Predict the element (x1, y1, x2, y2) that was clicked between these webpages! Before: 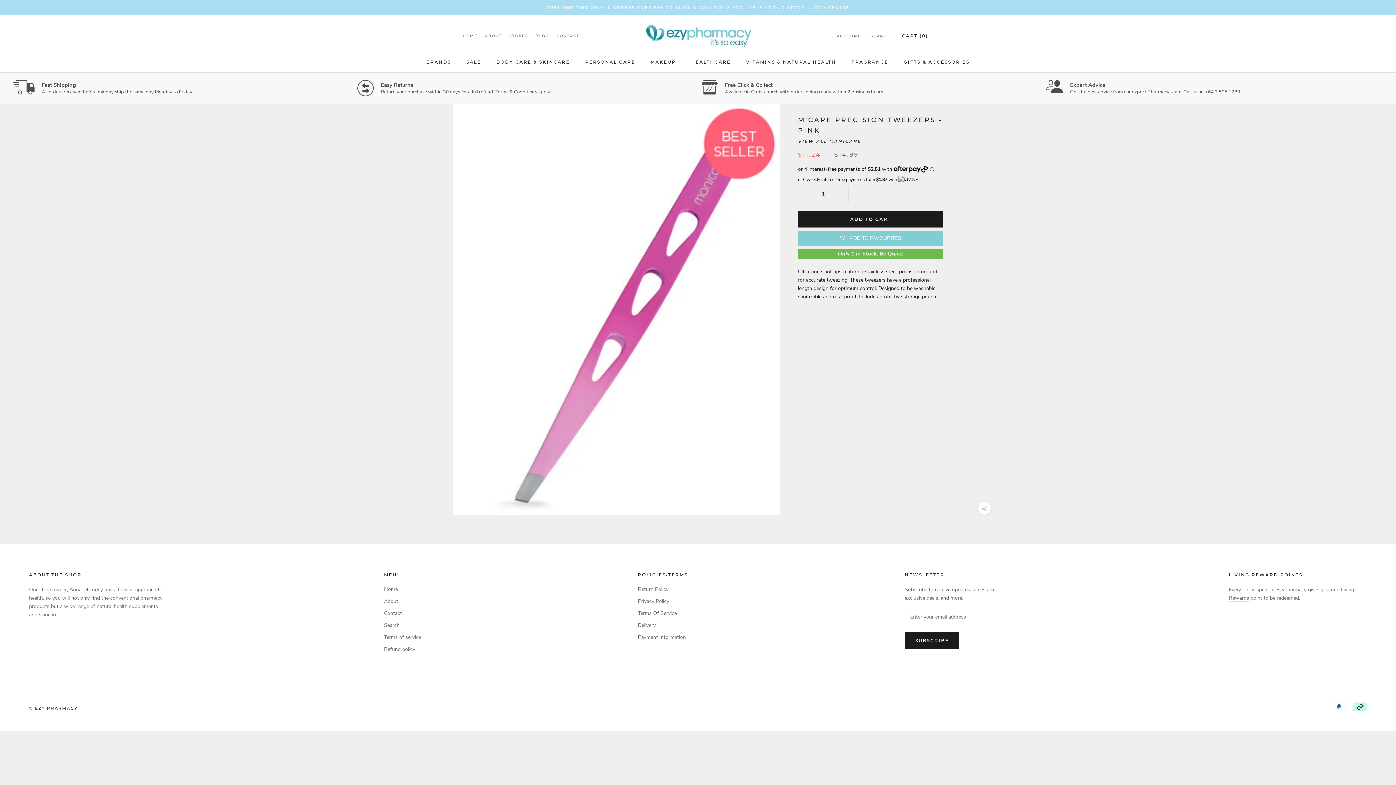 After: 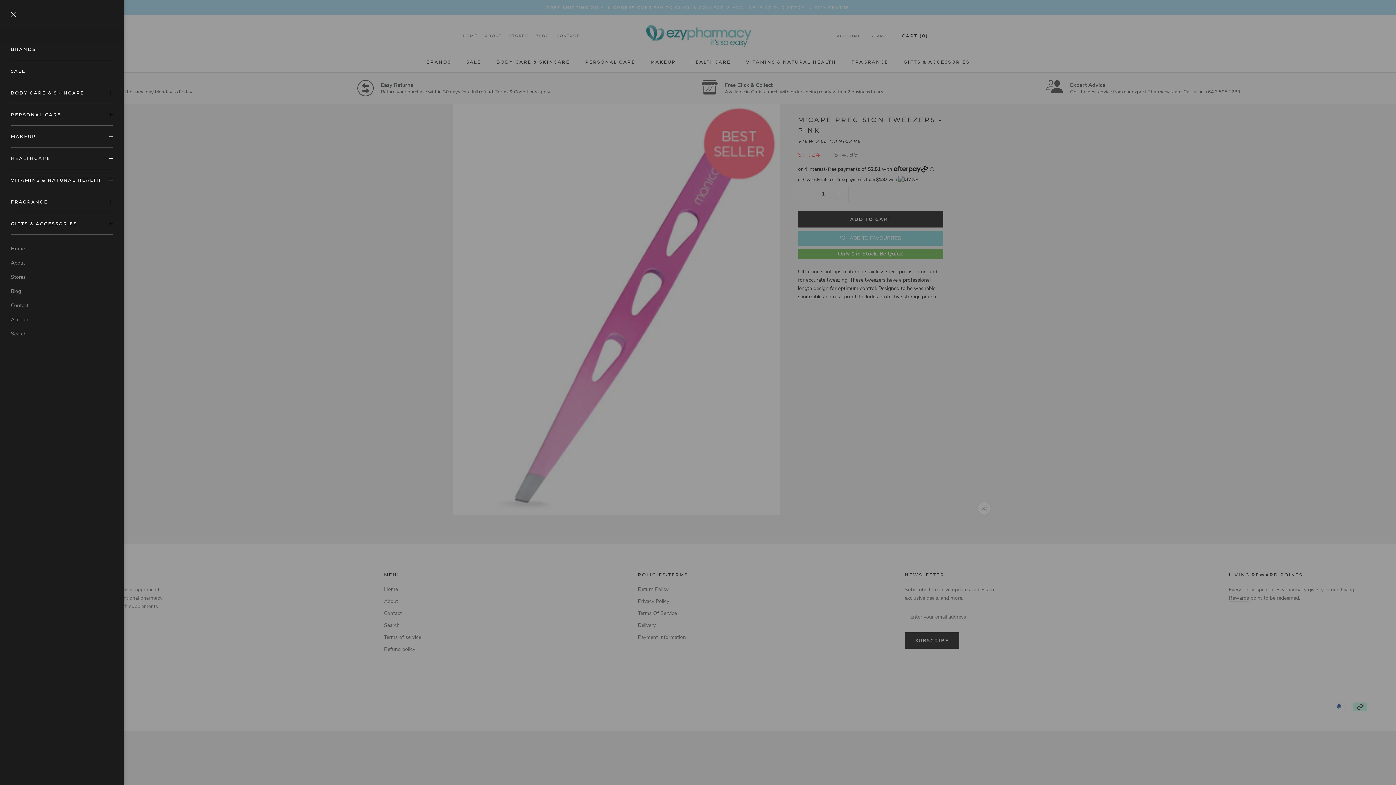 Action: bbox: (460, 30, 582, 40) label: Open navigation